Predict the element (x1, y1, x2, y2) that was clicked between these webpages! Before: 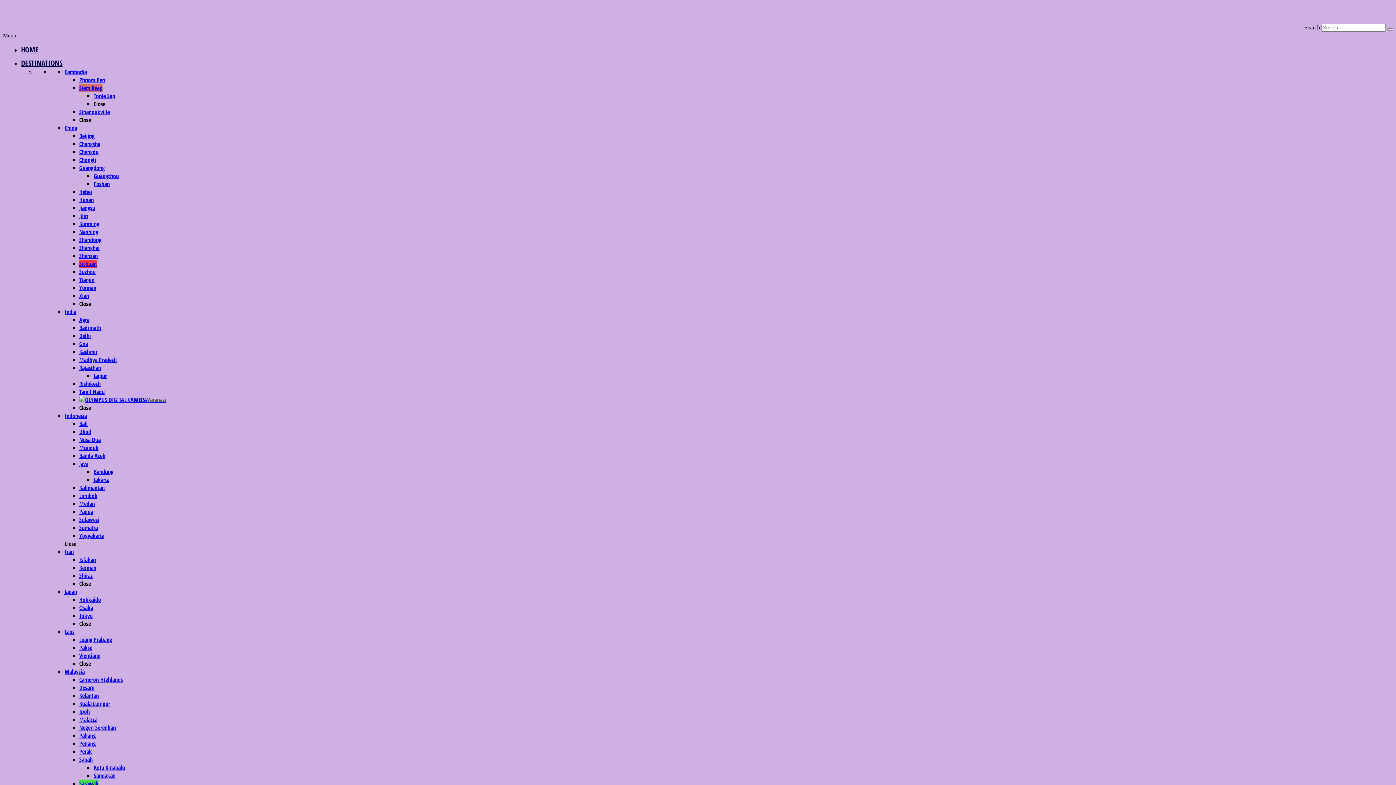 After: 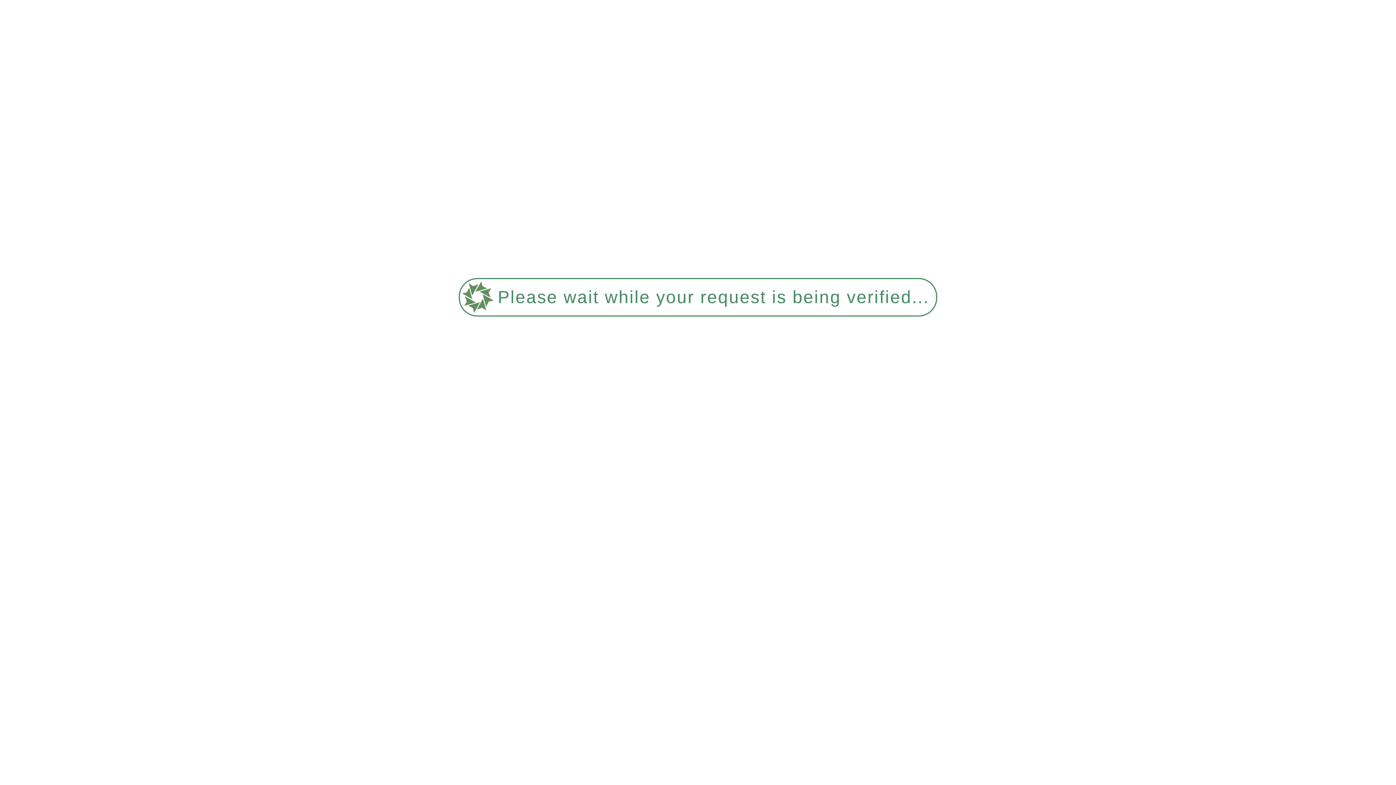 Action: label: Hokkaido bbox: (79, 596, 101, 604)